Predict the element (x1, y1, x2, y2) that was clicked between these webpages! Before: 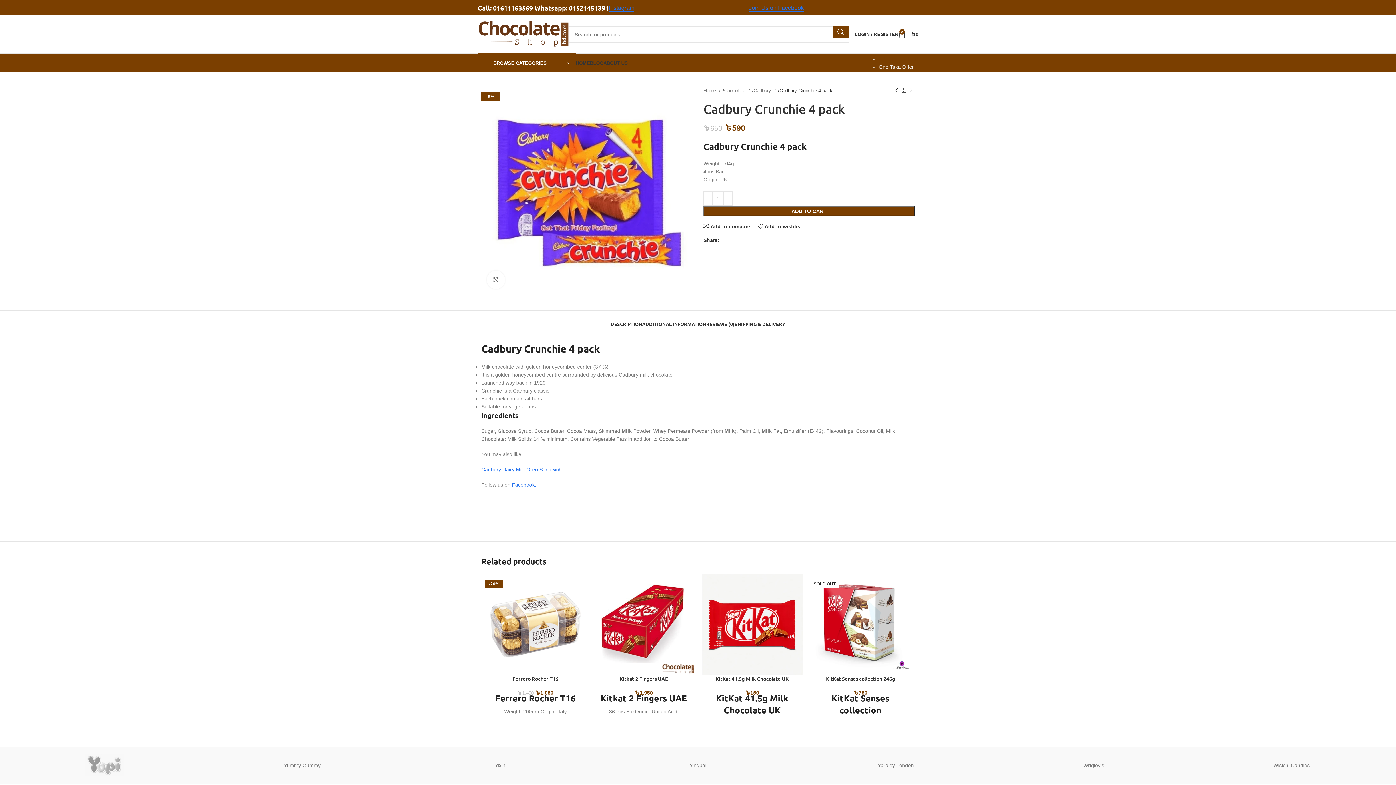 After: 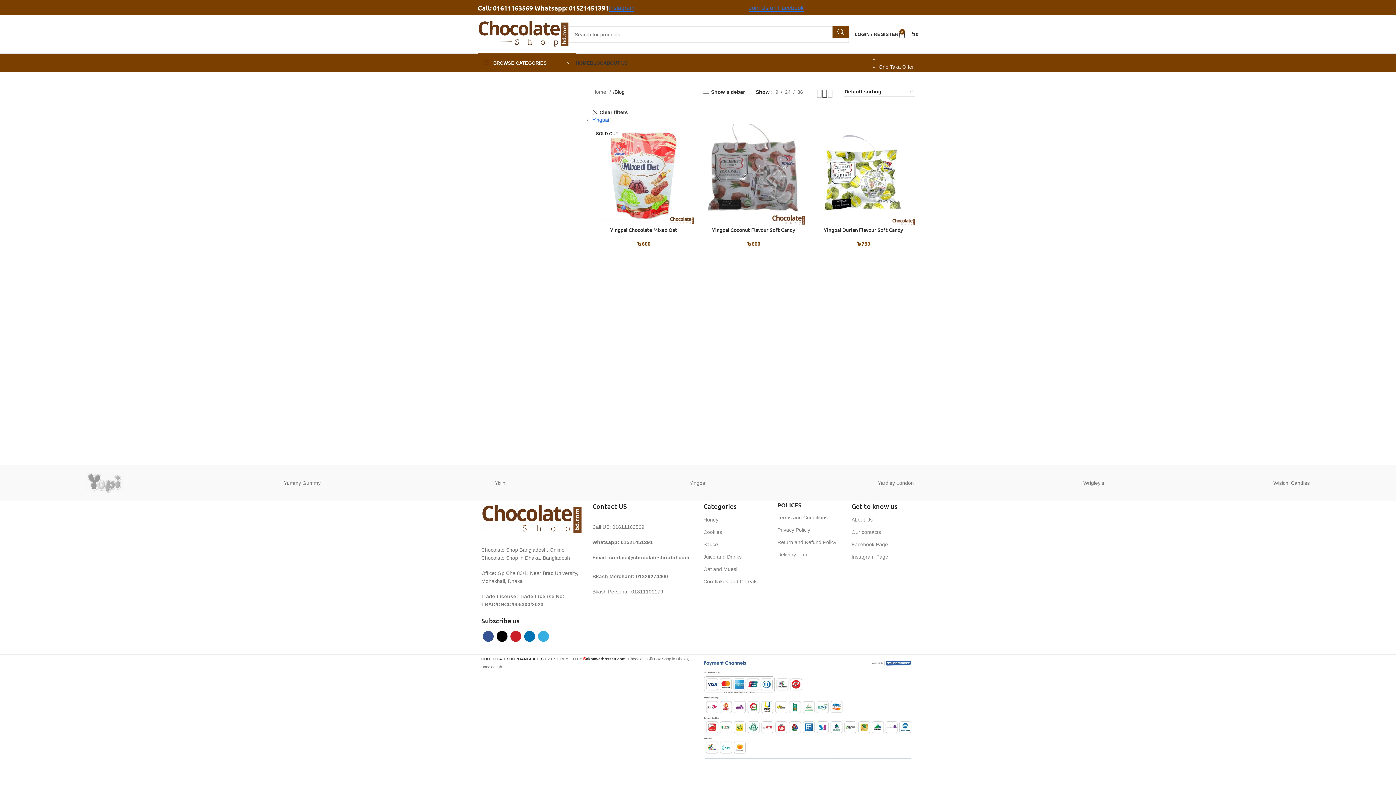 Action: bbox: (606, 755, 789, 776) label: Yingpai